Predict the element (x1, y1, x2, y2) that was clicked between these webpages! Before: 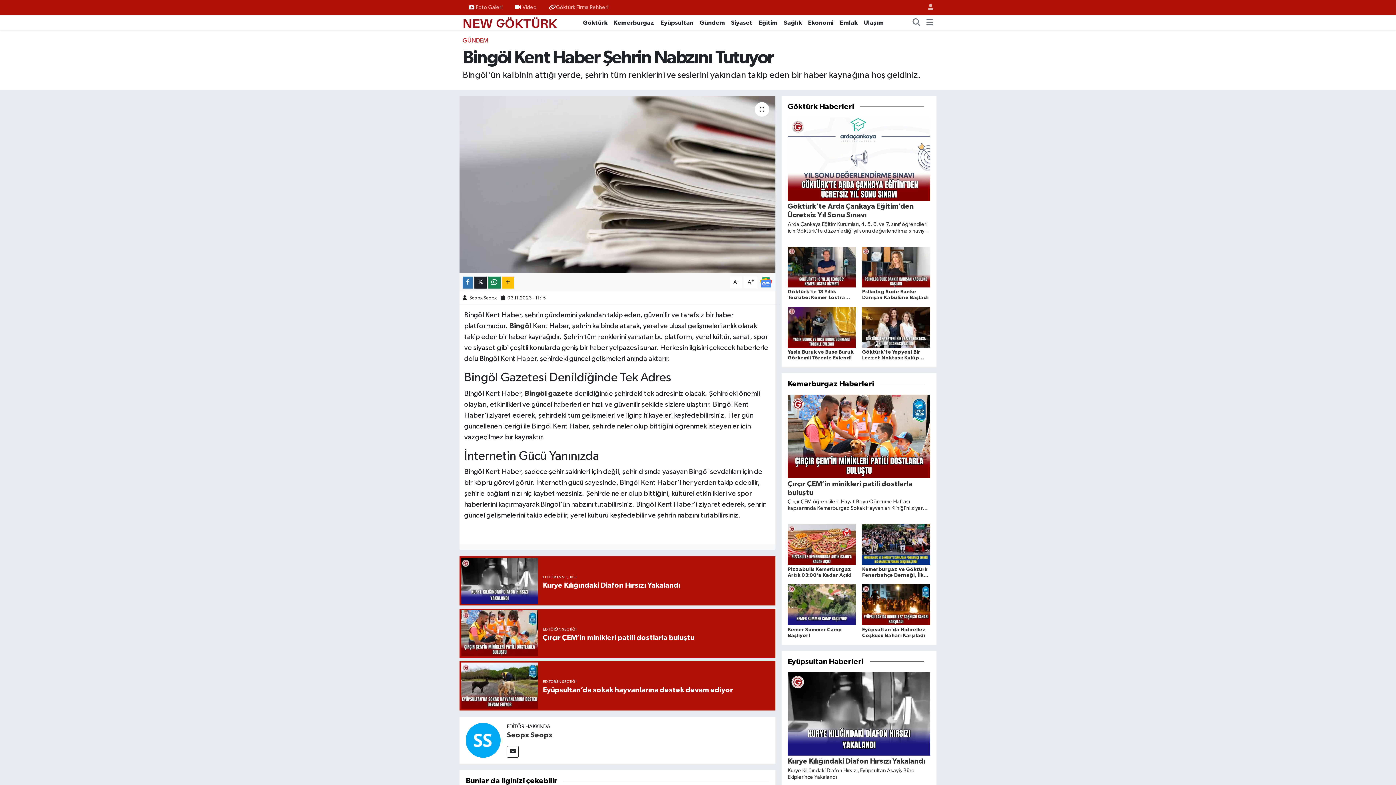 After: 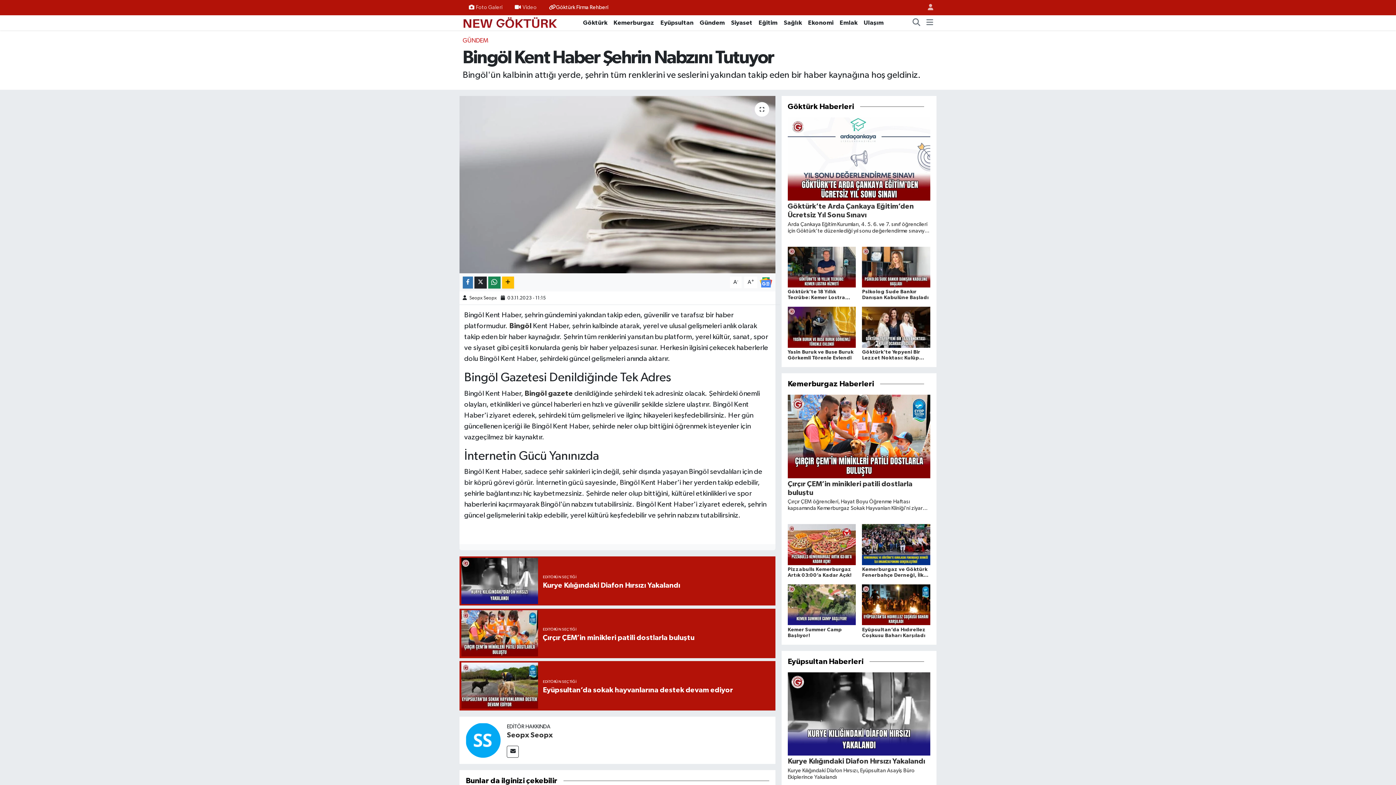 Action: bbox: (543, 0, 614, 14) label: Göktürk Firma Rehberi